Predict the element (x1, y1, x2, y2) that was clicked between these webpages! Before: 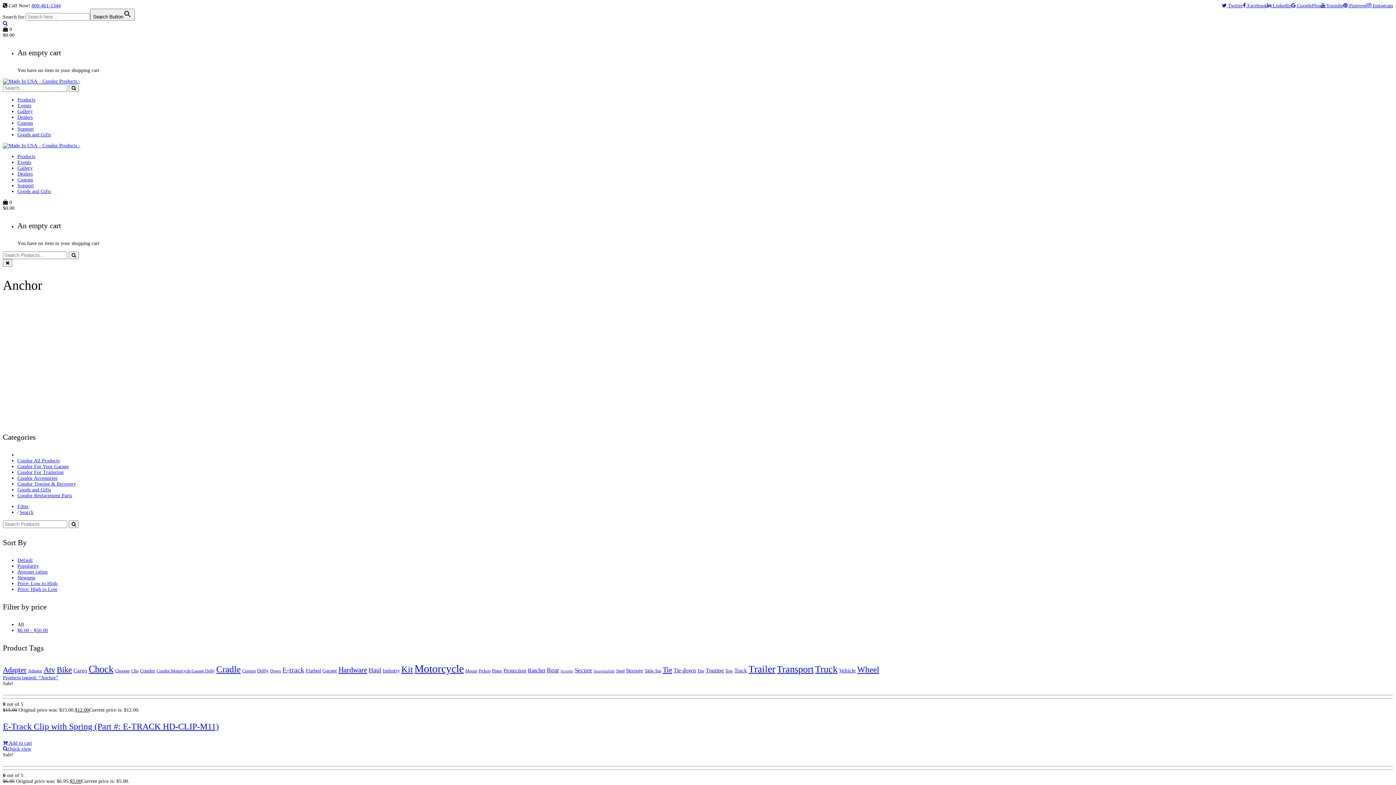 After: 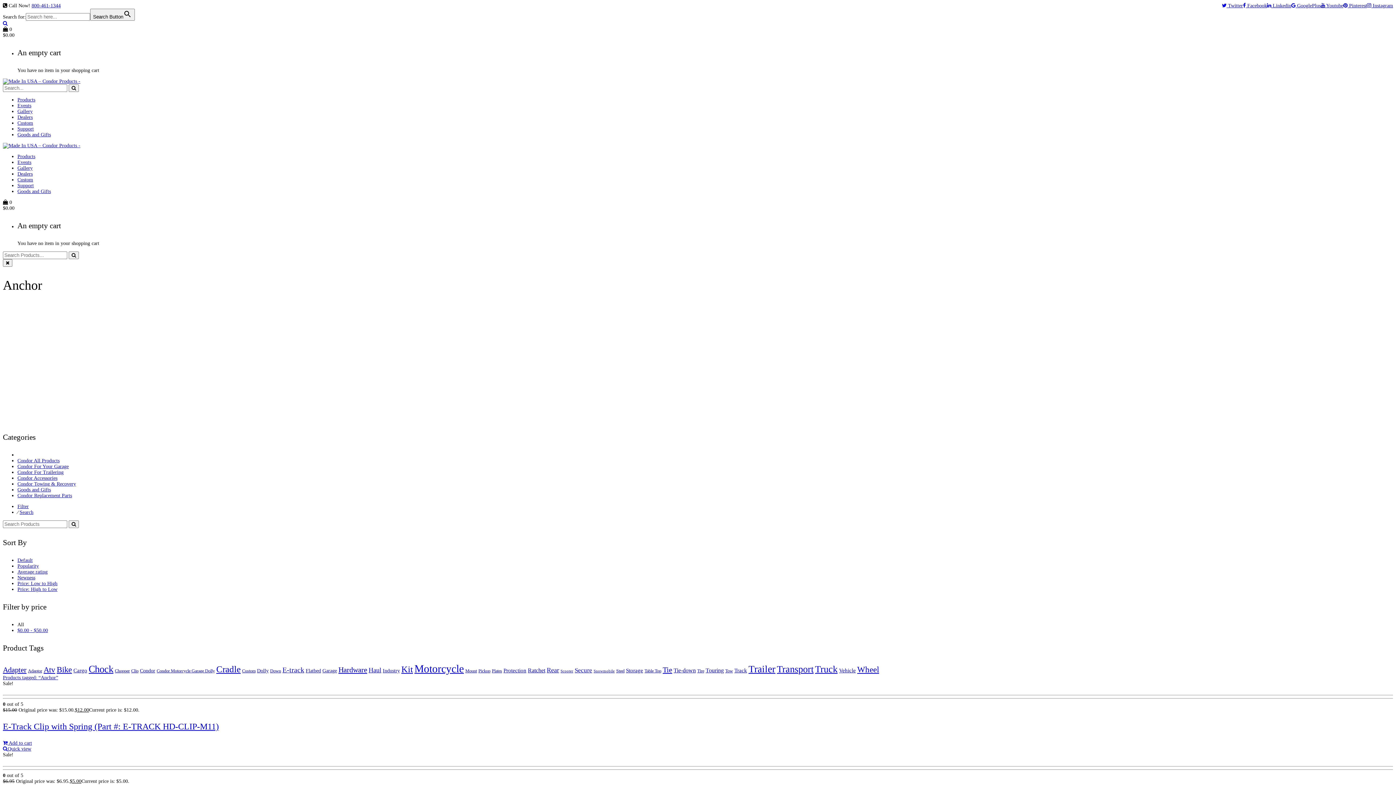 Action: bbox: (1267, 2, 1291, 8) label:  Linkedin